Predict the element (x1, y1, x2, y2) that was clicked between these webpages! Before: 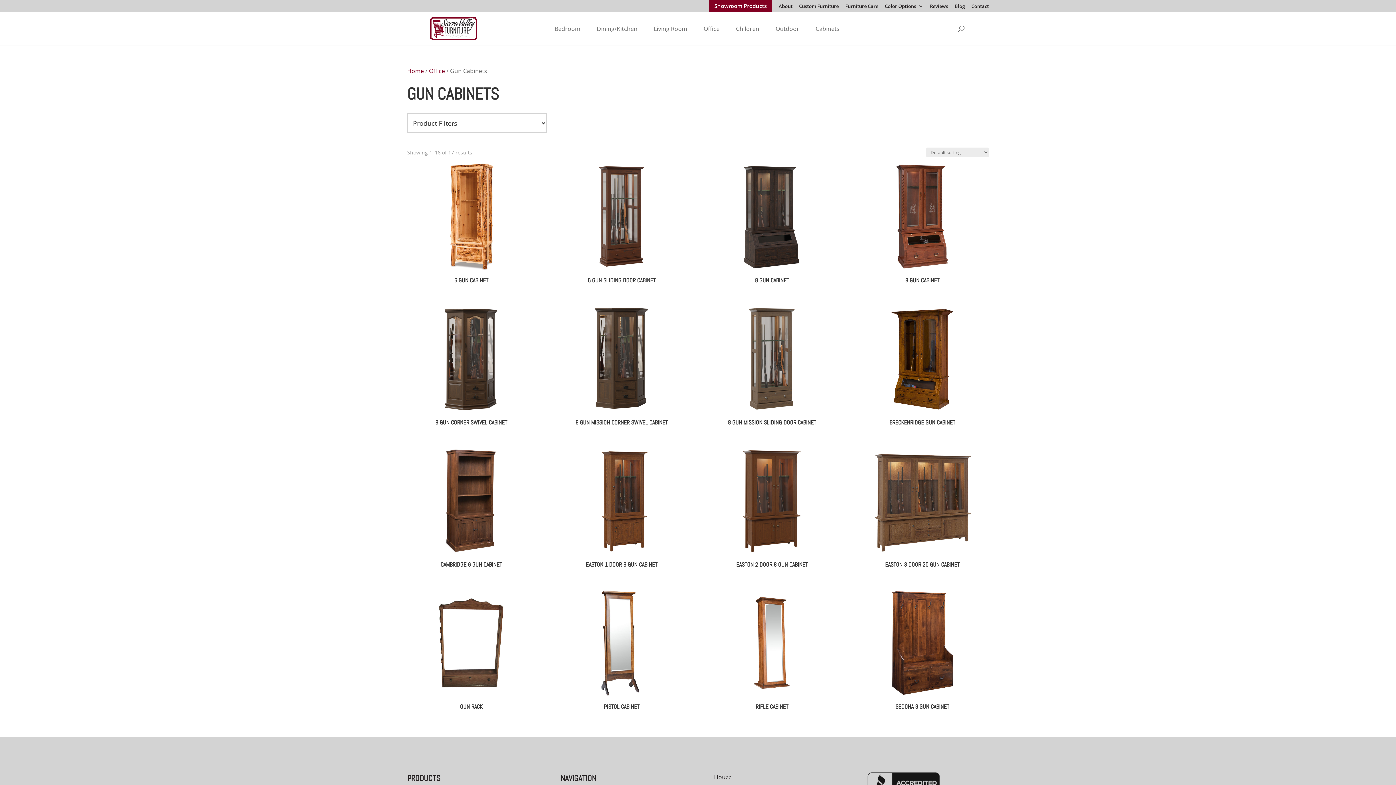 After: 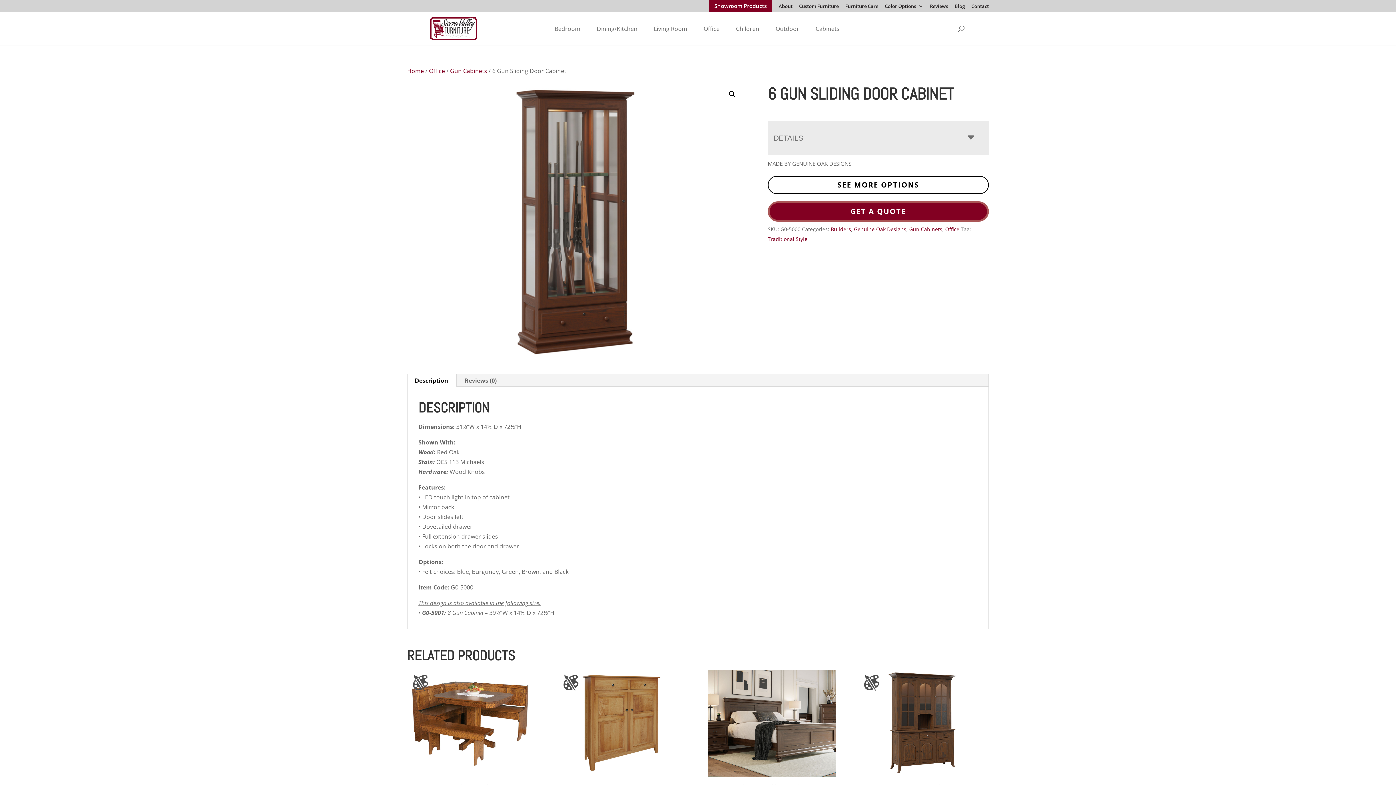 Action: label: 6 GUN SLIDING DOOR CABINET bbox: (557, 163, 685, 288)